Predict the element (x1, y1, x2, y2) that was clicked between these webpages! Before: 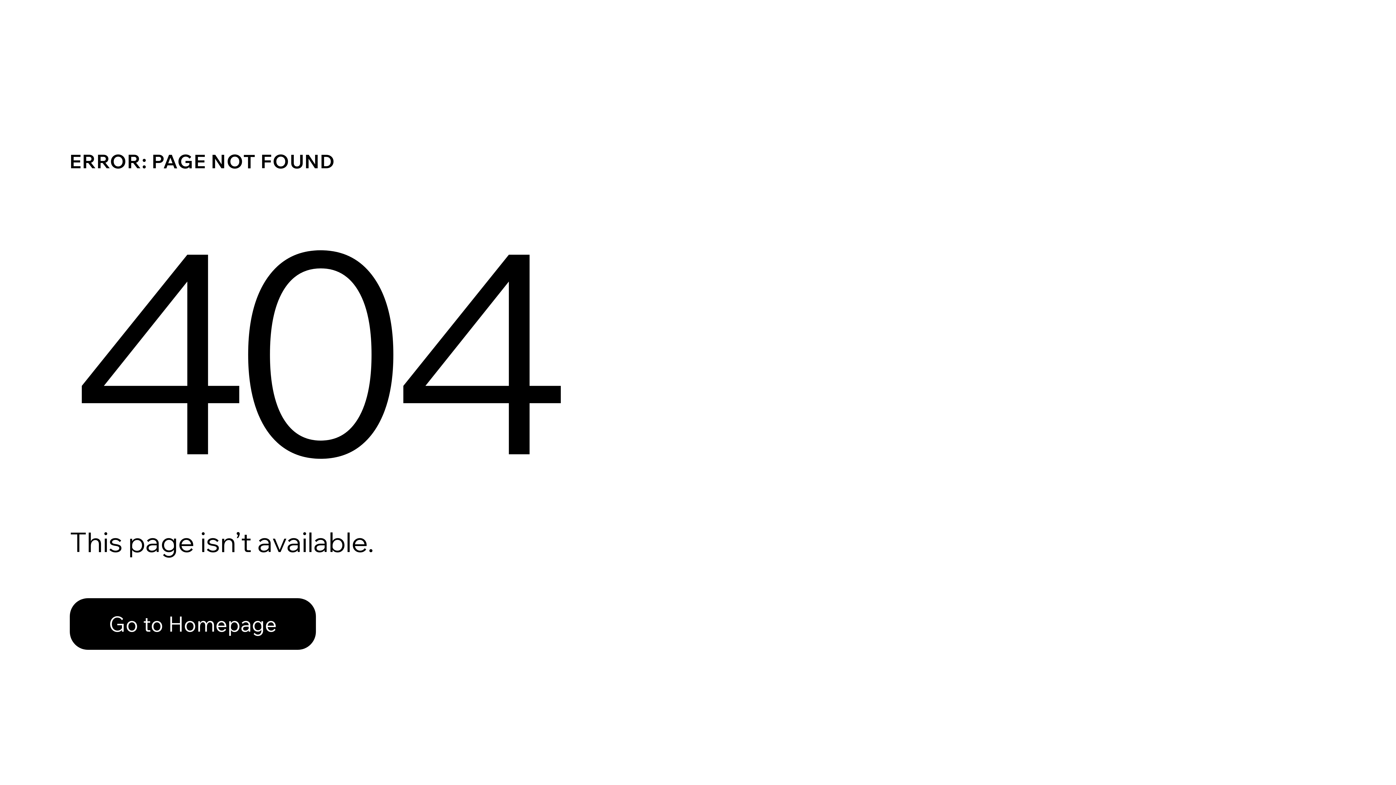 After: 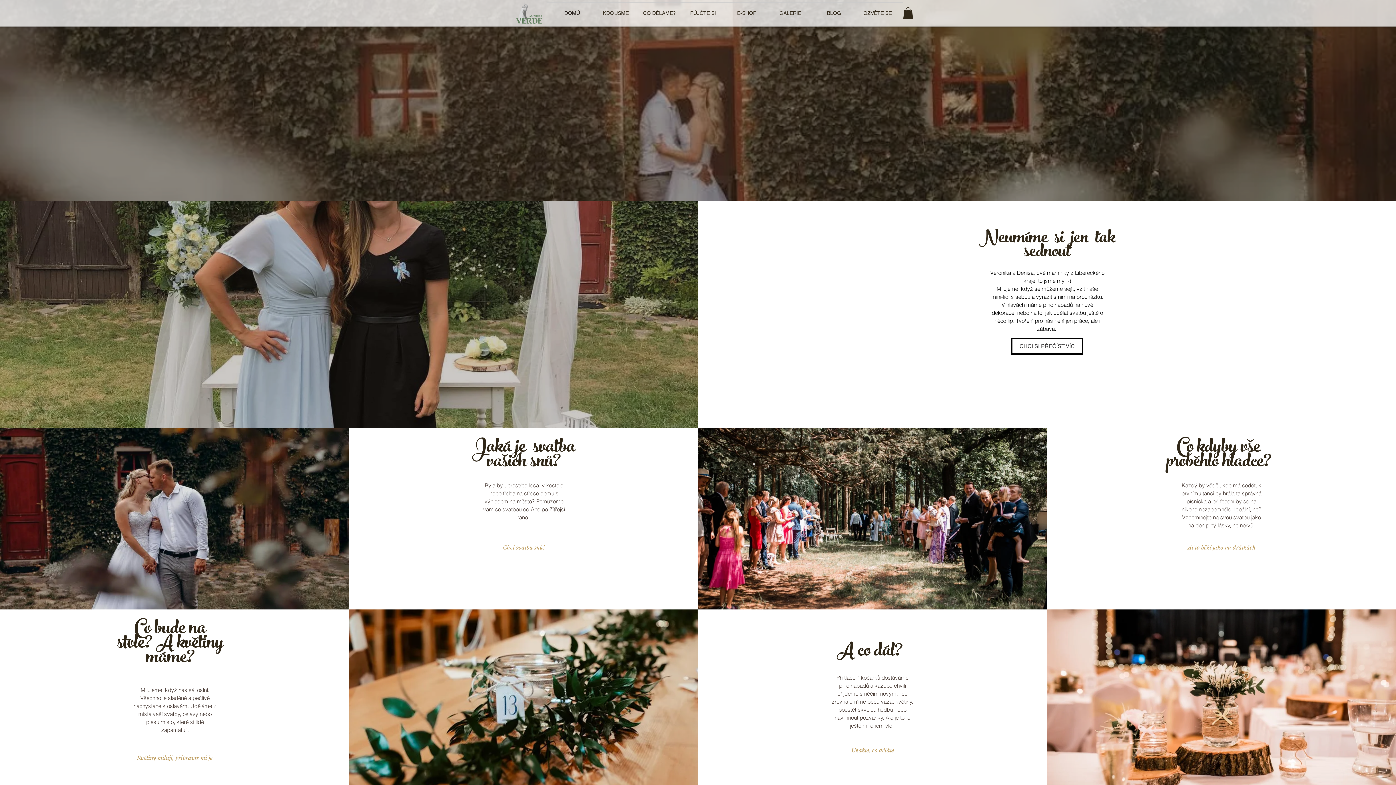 Action: label: Go to Homepage bbox: (69, 582, 768, 659)